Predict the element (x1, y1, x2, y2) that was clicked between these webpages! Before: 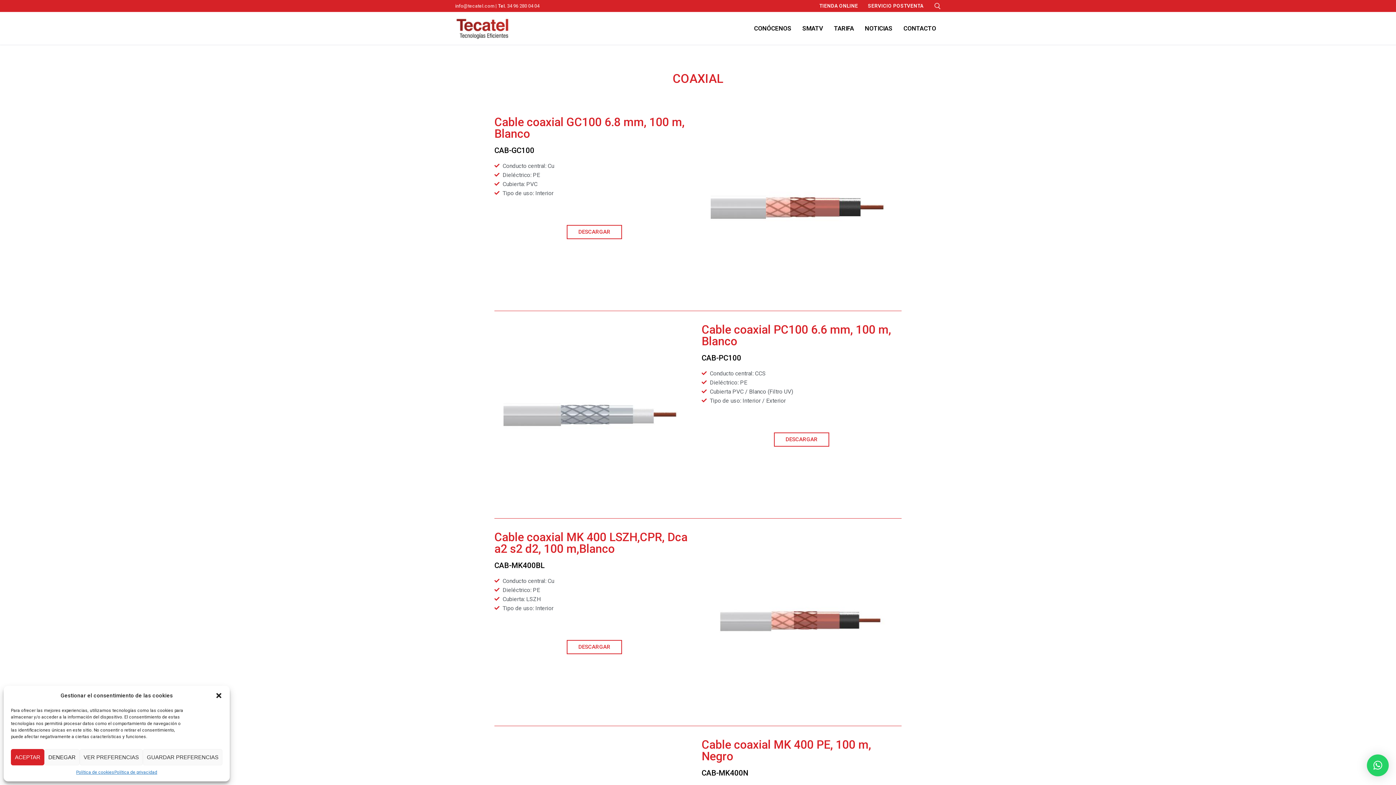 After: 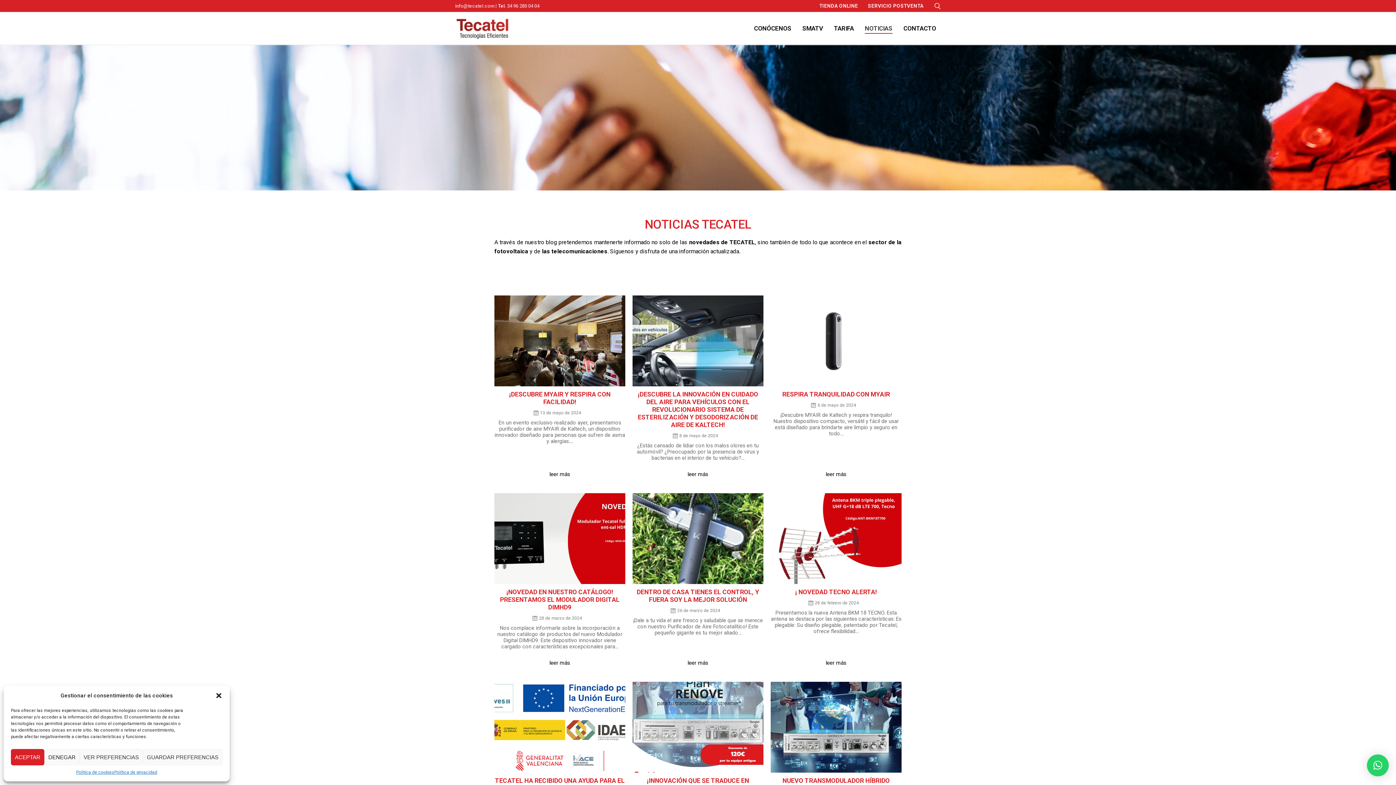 Action: bbox: (860, 20, 897, 35) label: NOTICIAS